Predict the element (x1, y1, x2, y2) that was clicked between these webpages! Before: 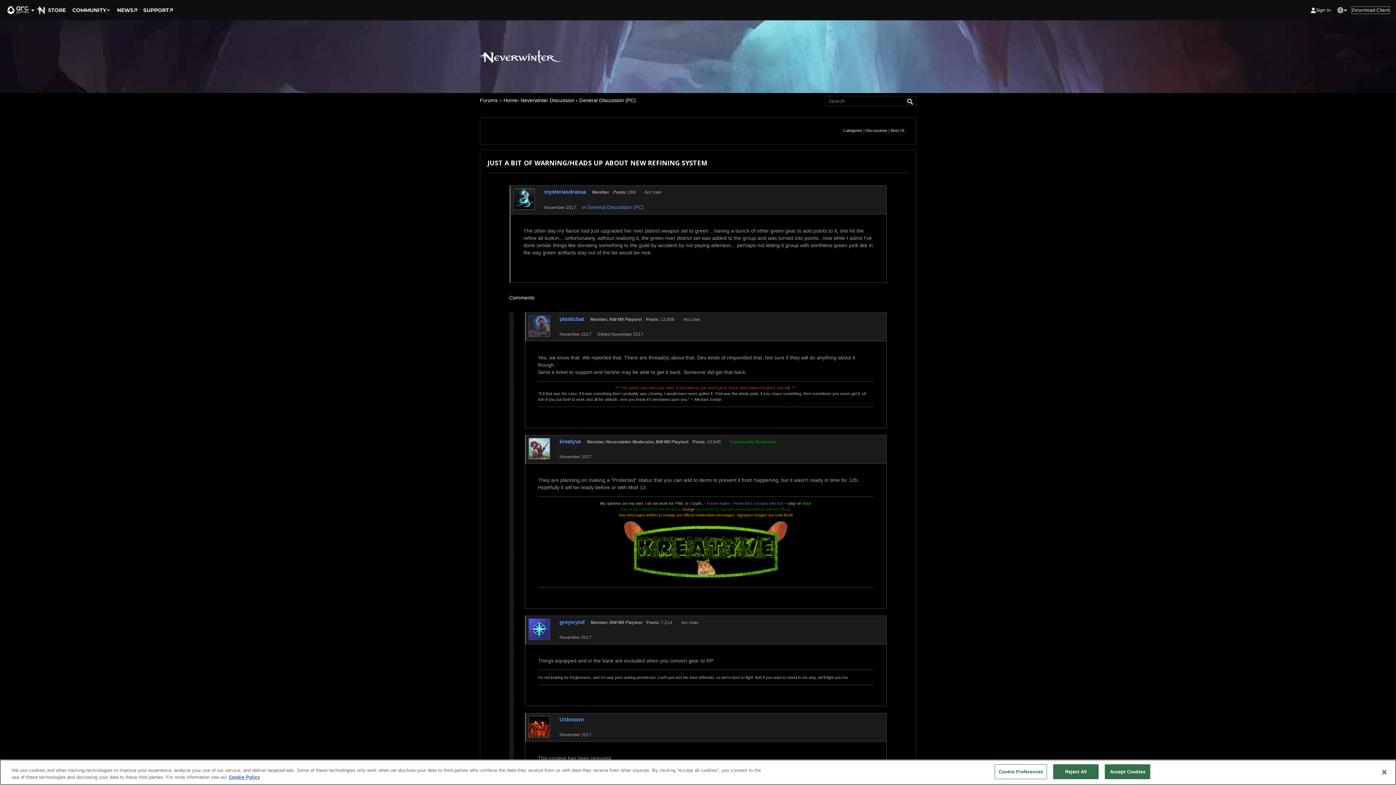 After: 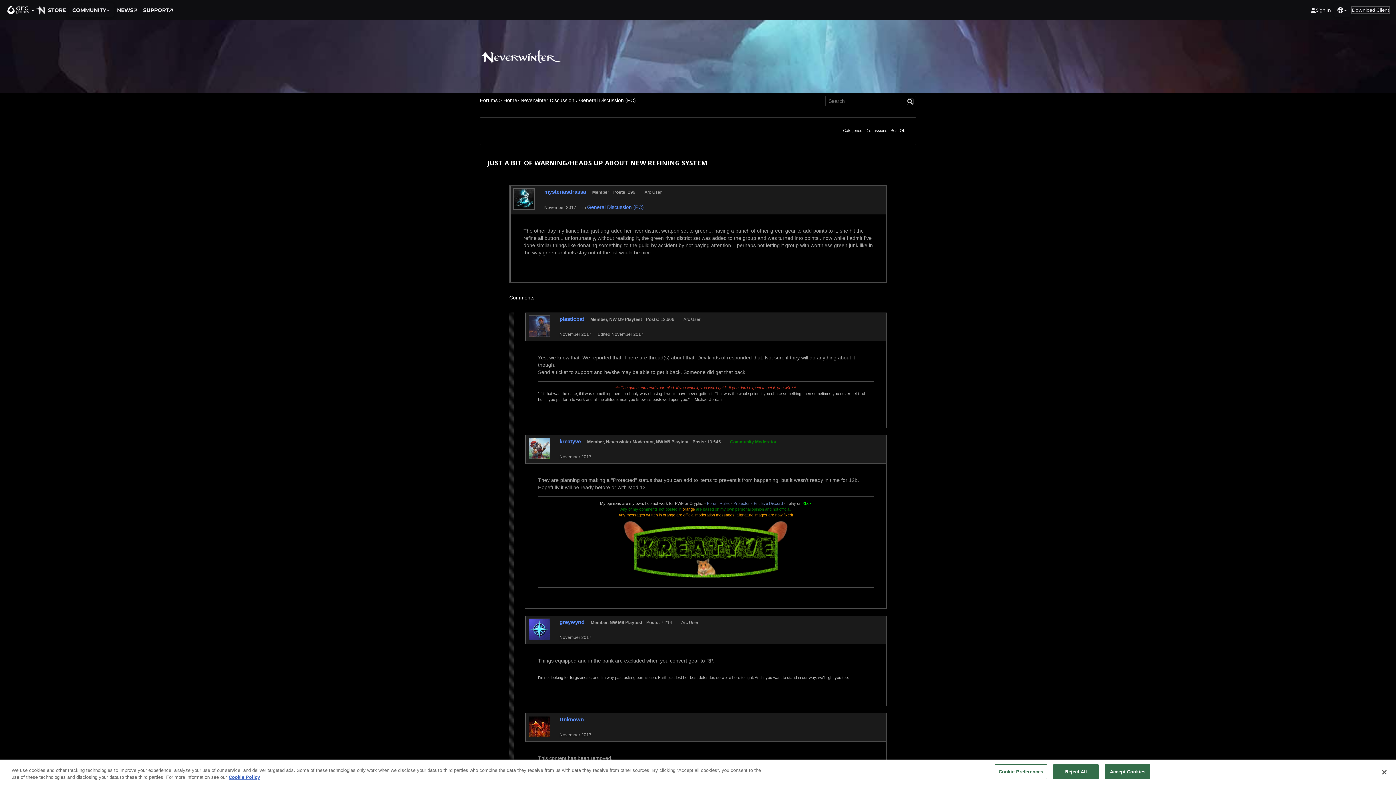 Action: bbox: (36, 2, 45, 17)